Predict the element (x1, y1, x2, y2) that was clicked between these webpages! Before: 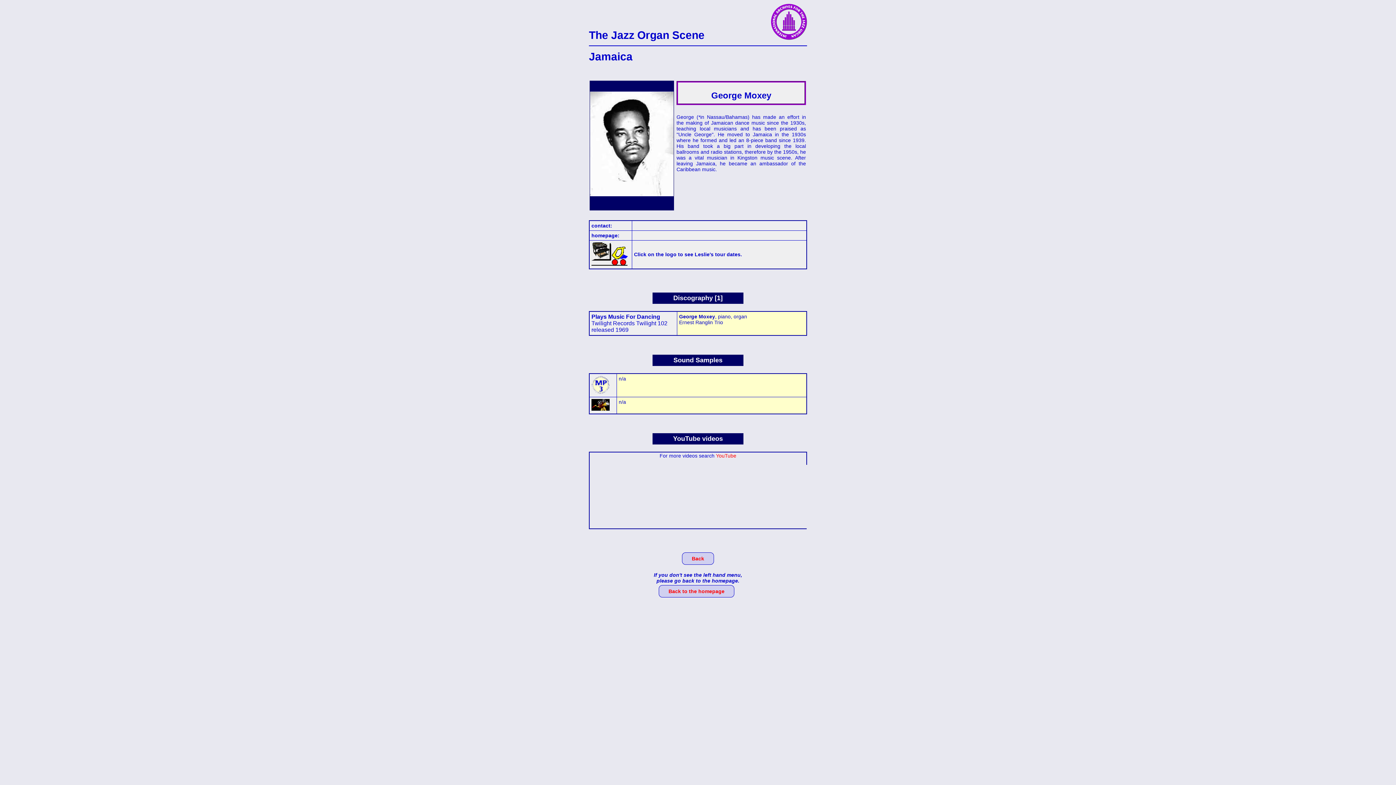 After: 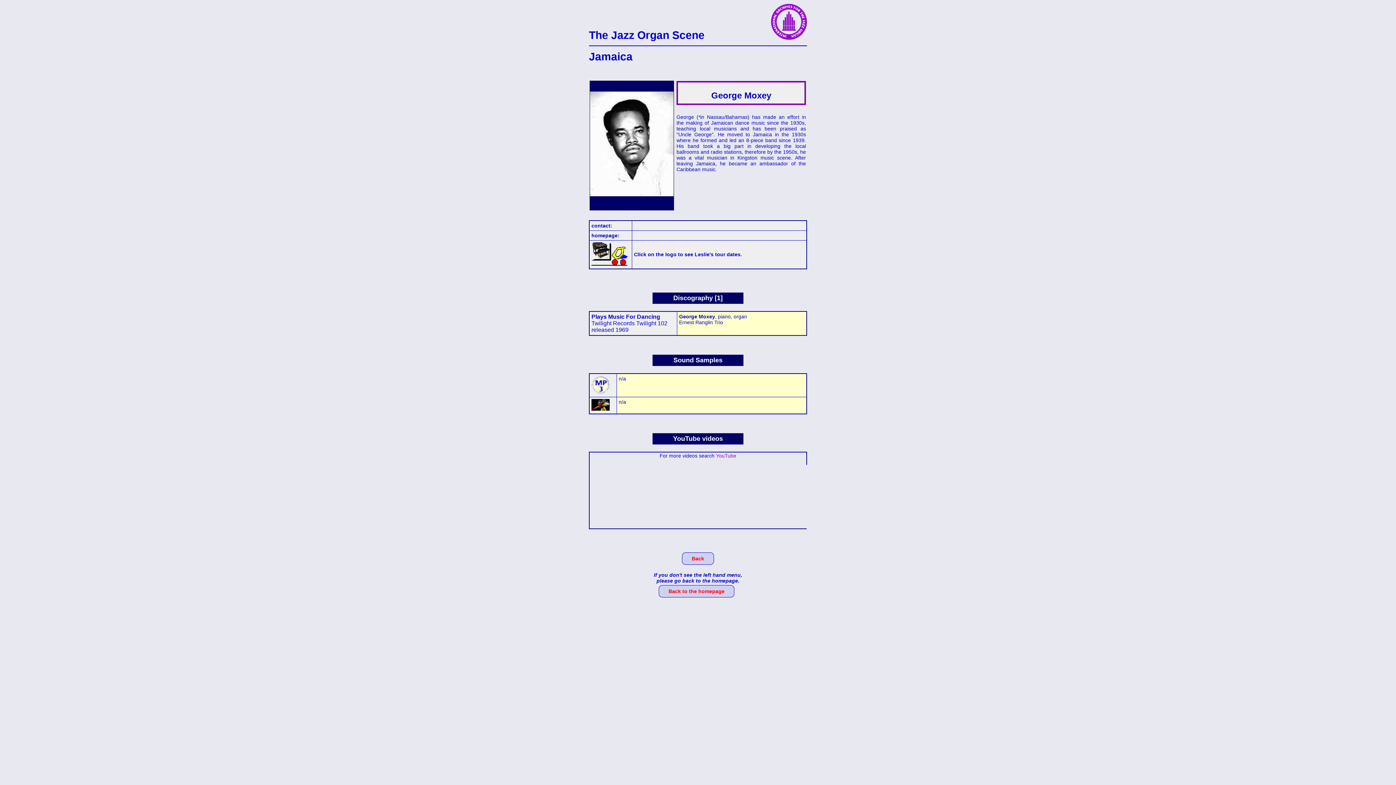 Action: label: YouTube bbox: (716, 453, 736, 458)